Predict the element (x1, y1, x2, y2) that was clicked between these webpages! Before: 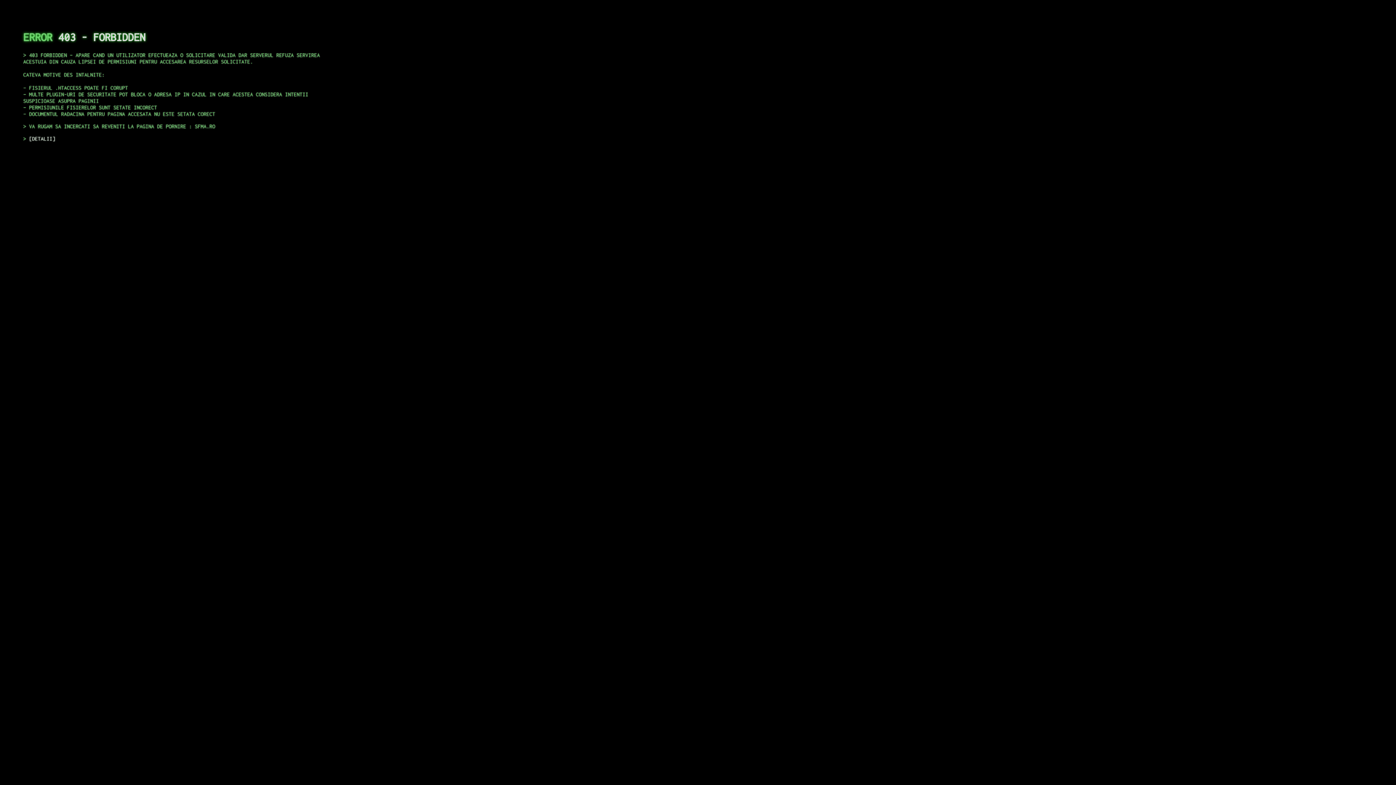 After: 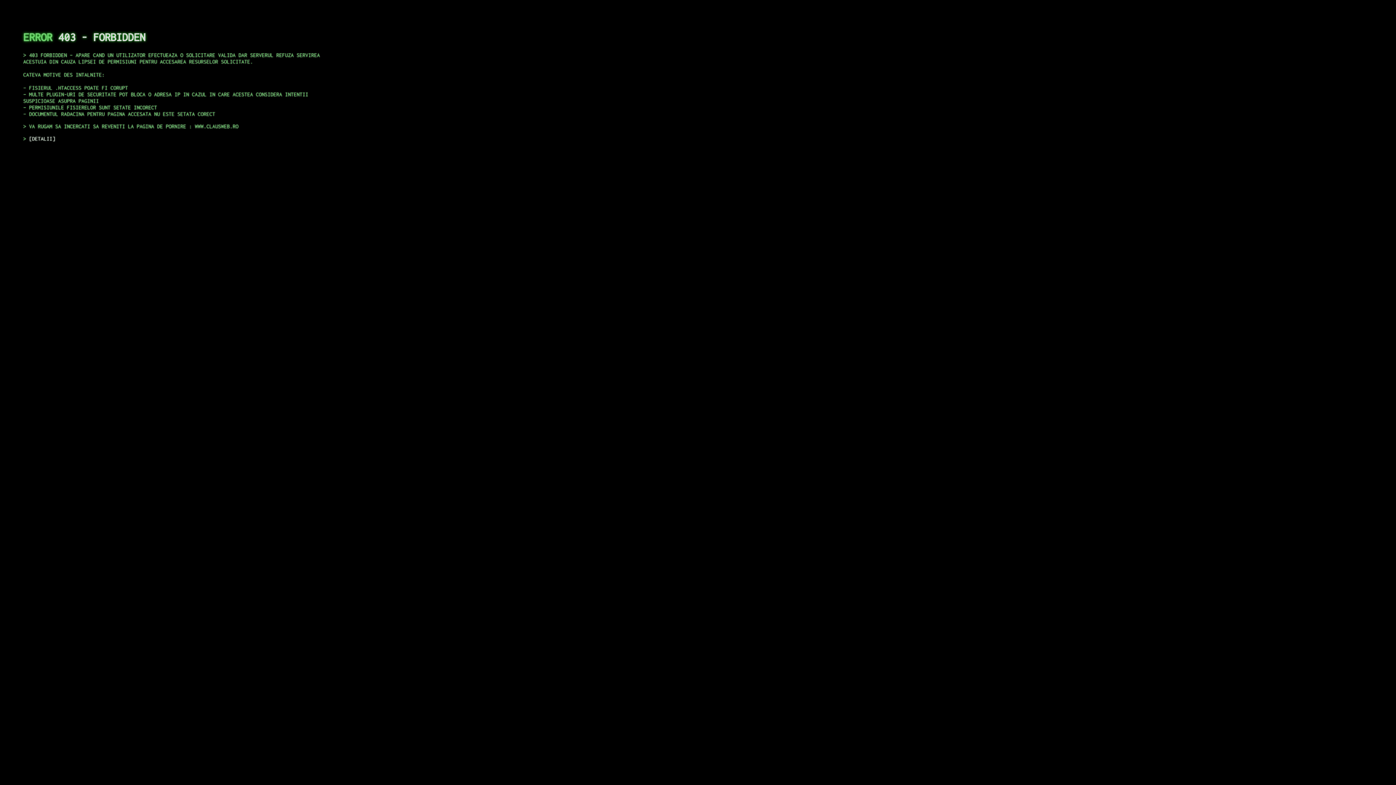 Action: bbox: (29, 135, 55, 141) label: DETALII